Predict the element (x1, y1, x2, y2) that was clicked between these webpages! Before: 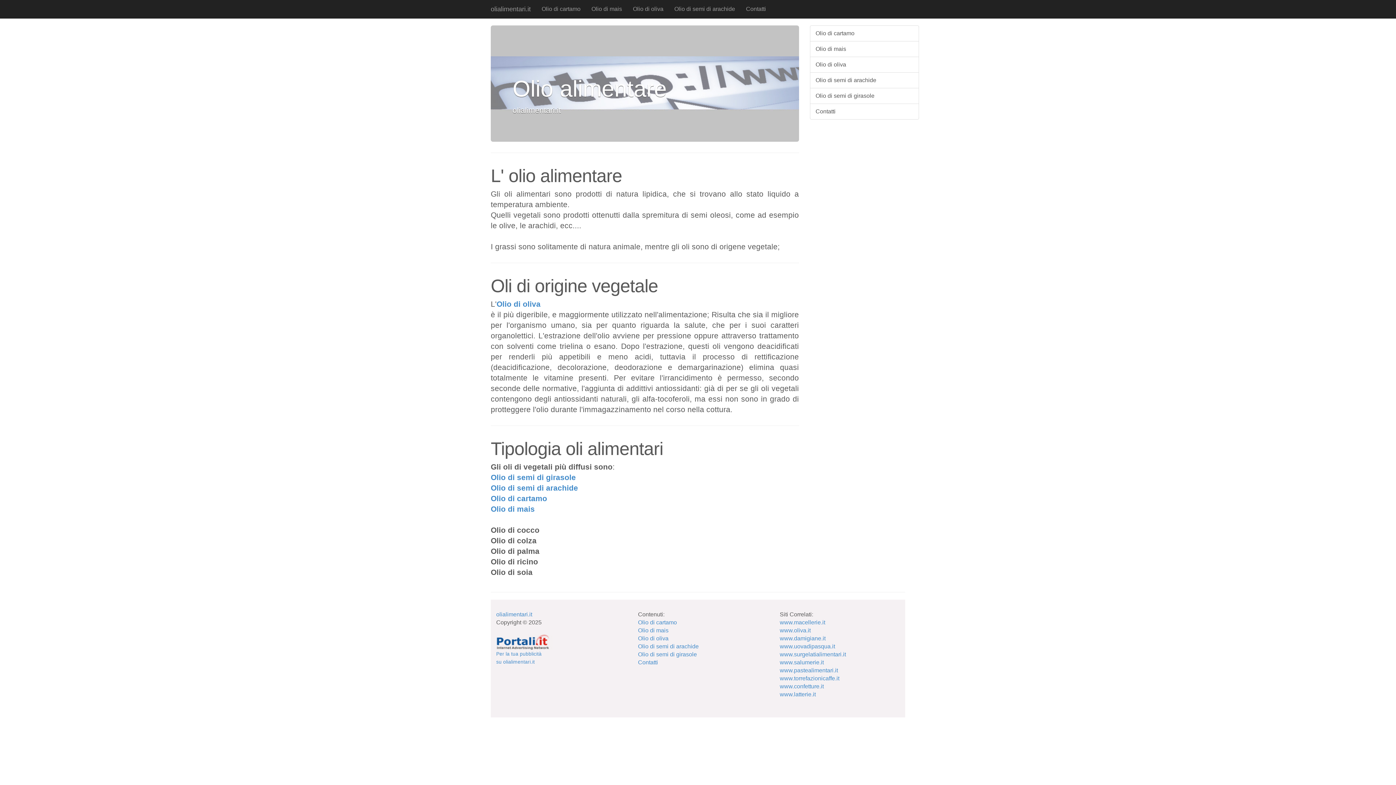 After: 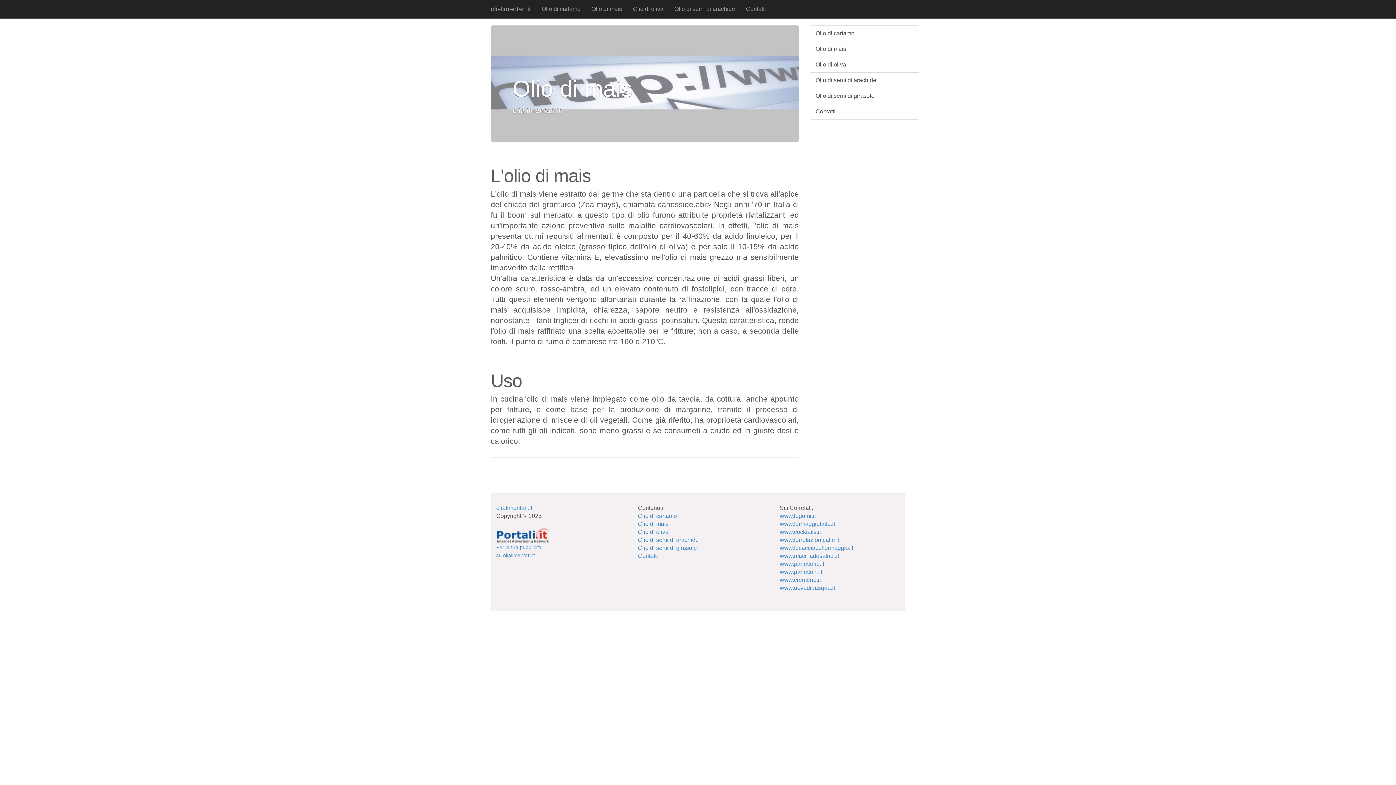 Action: bbox: (586, 0, 627, 18) label: Olio di mais